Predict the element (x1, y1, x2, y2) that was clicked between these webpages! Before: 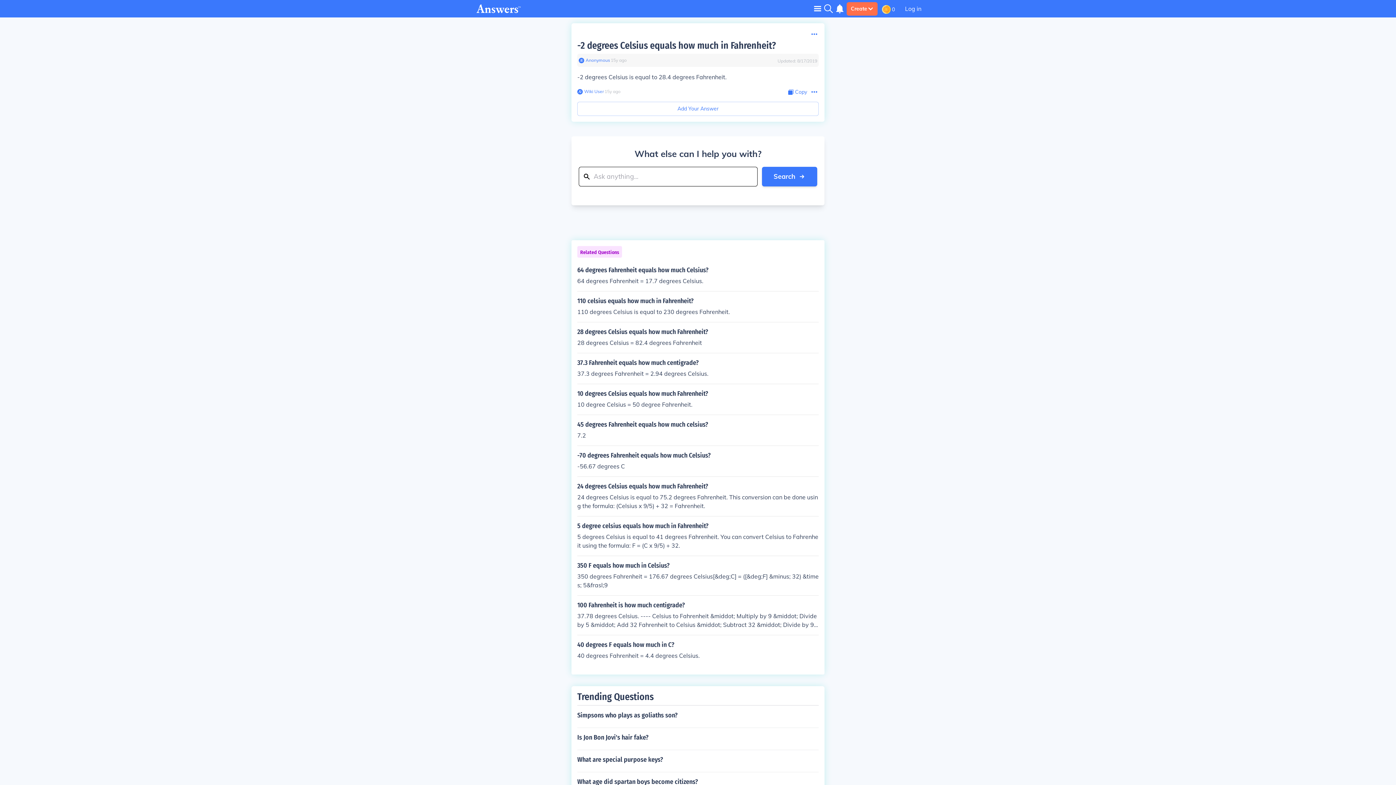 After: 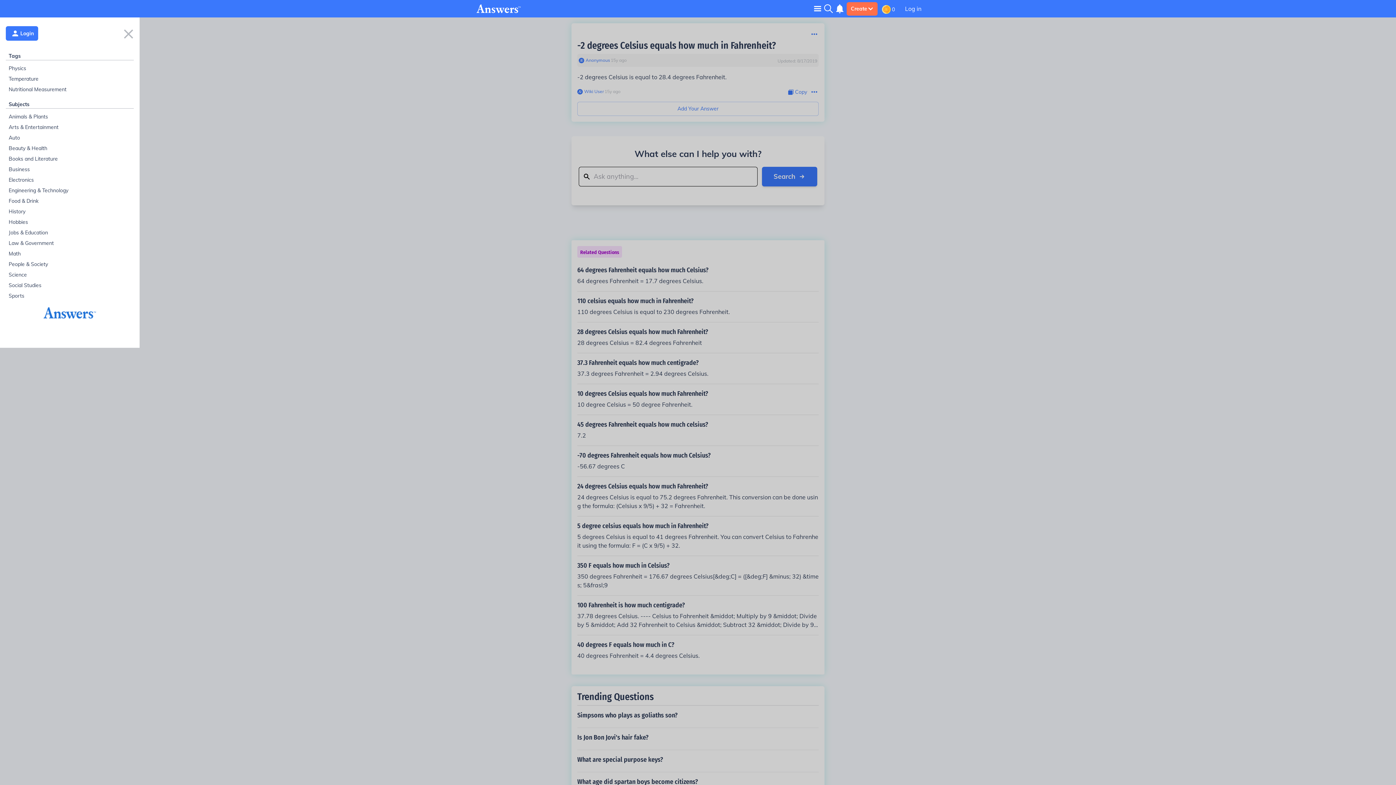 Action: label: Toggle navigation bbox: (814, 5, 821, 11)